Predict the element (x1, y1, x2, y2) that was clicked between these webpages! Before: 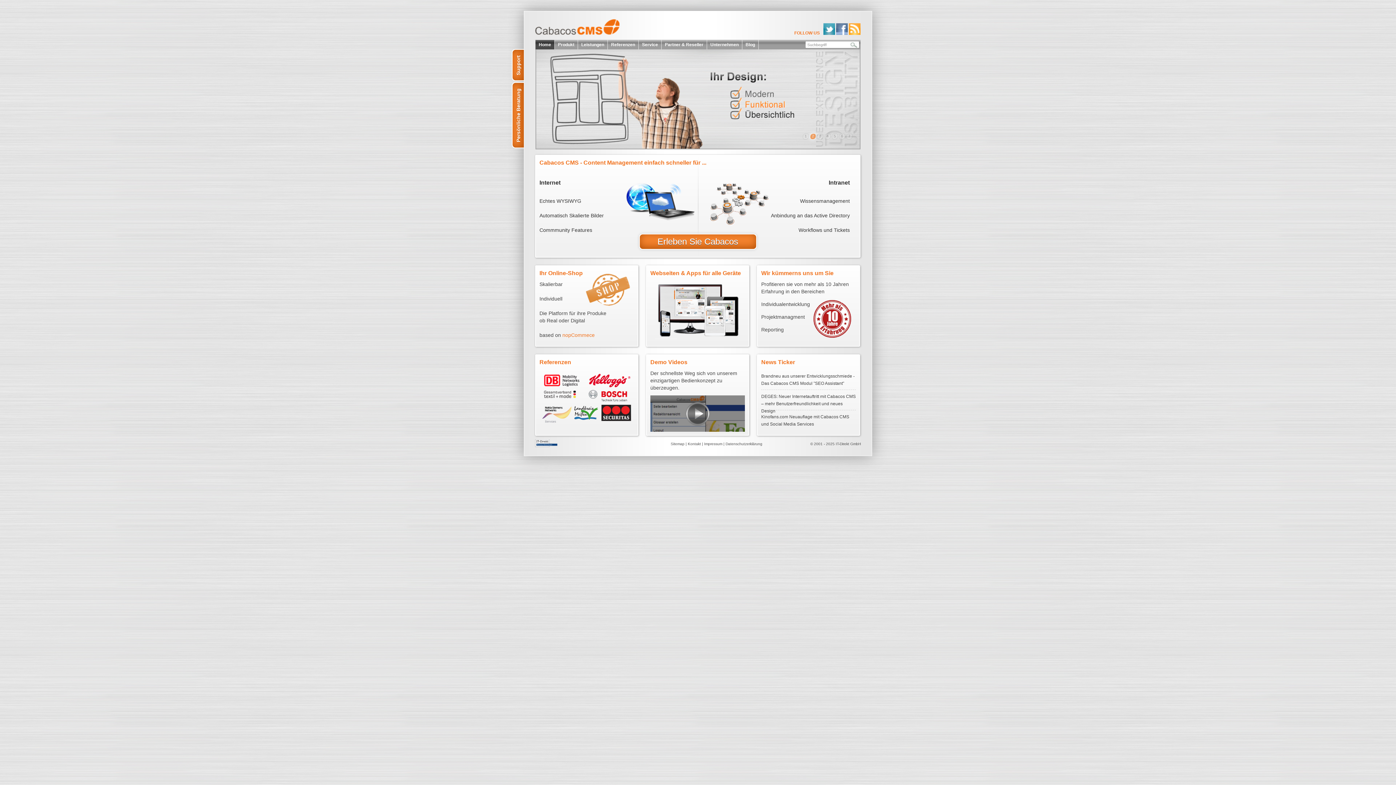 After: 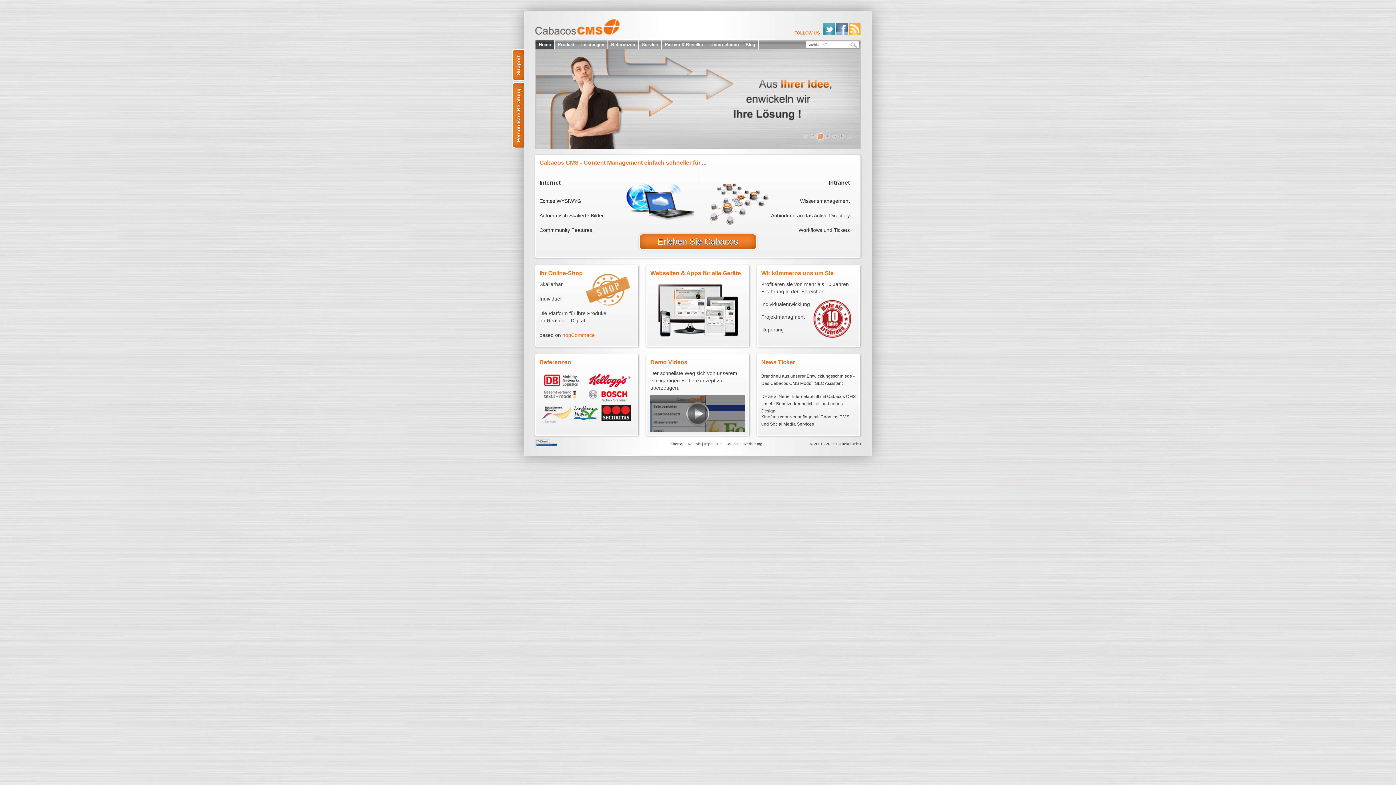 Action: bbox: (535, 18, 624, 40)